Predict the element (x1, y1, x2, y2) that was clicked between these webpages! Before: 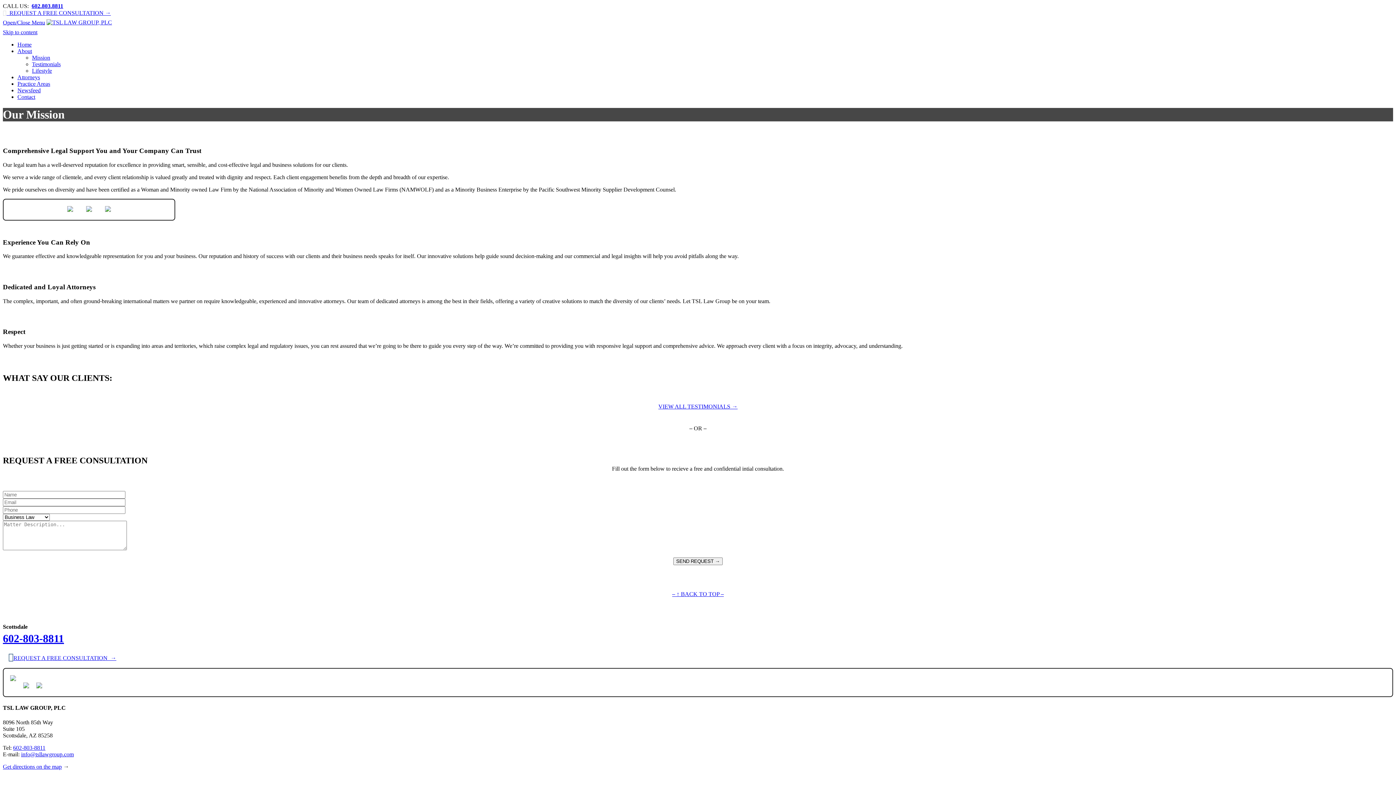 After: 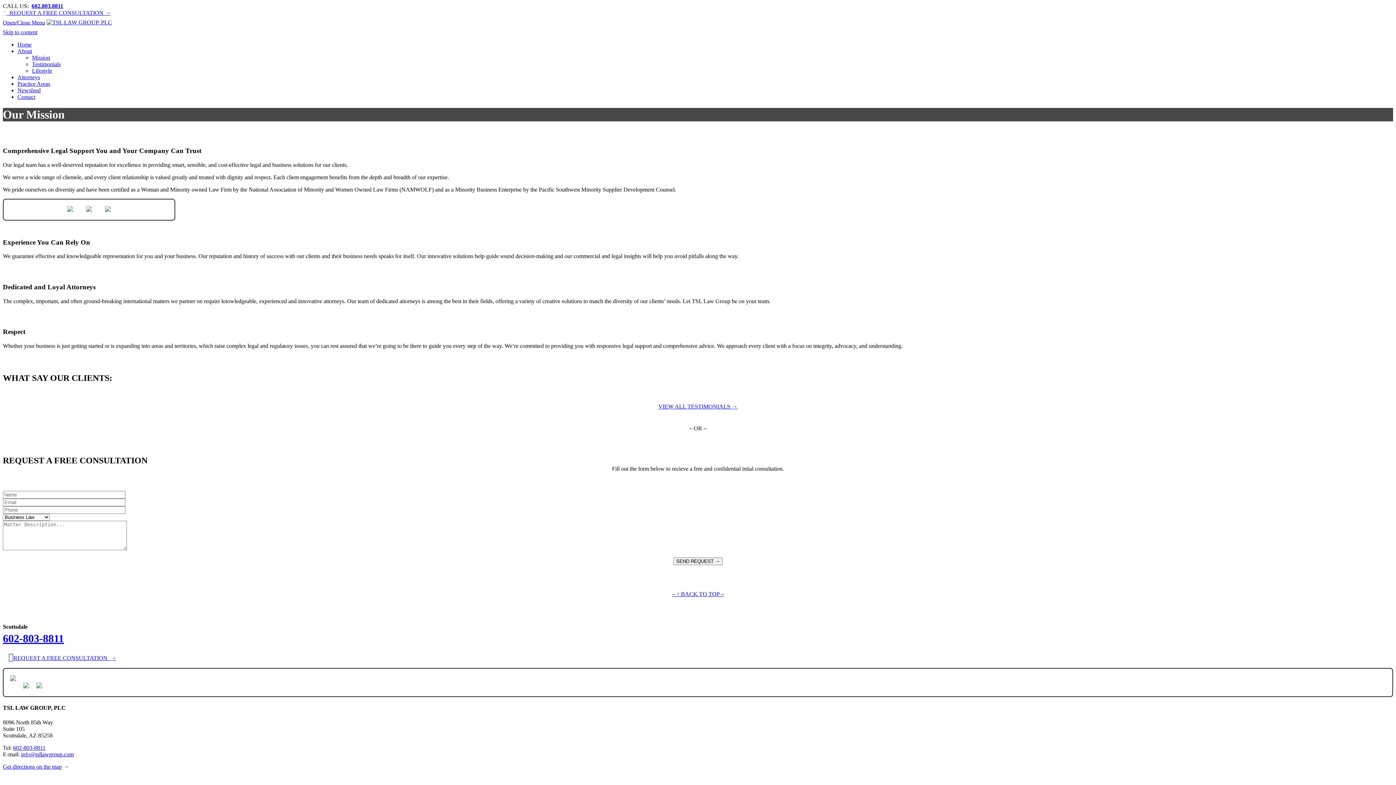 Action: bbox: (13, 744, 45, 751) label: 602-803-8811